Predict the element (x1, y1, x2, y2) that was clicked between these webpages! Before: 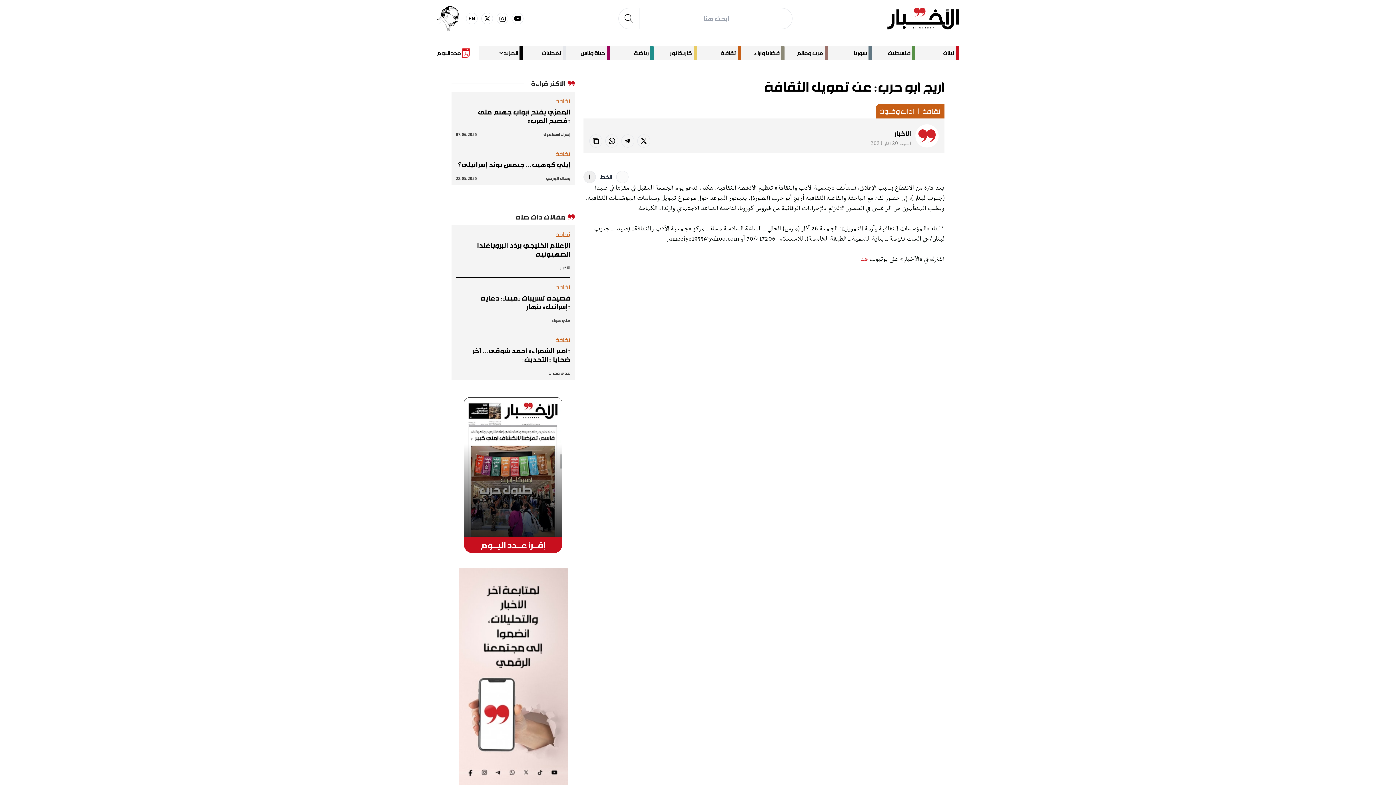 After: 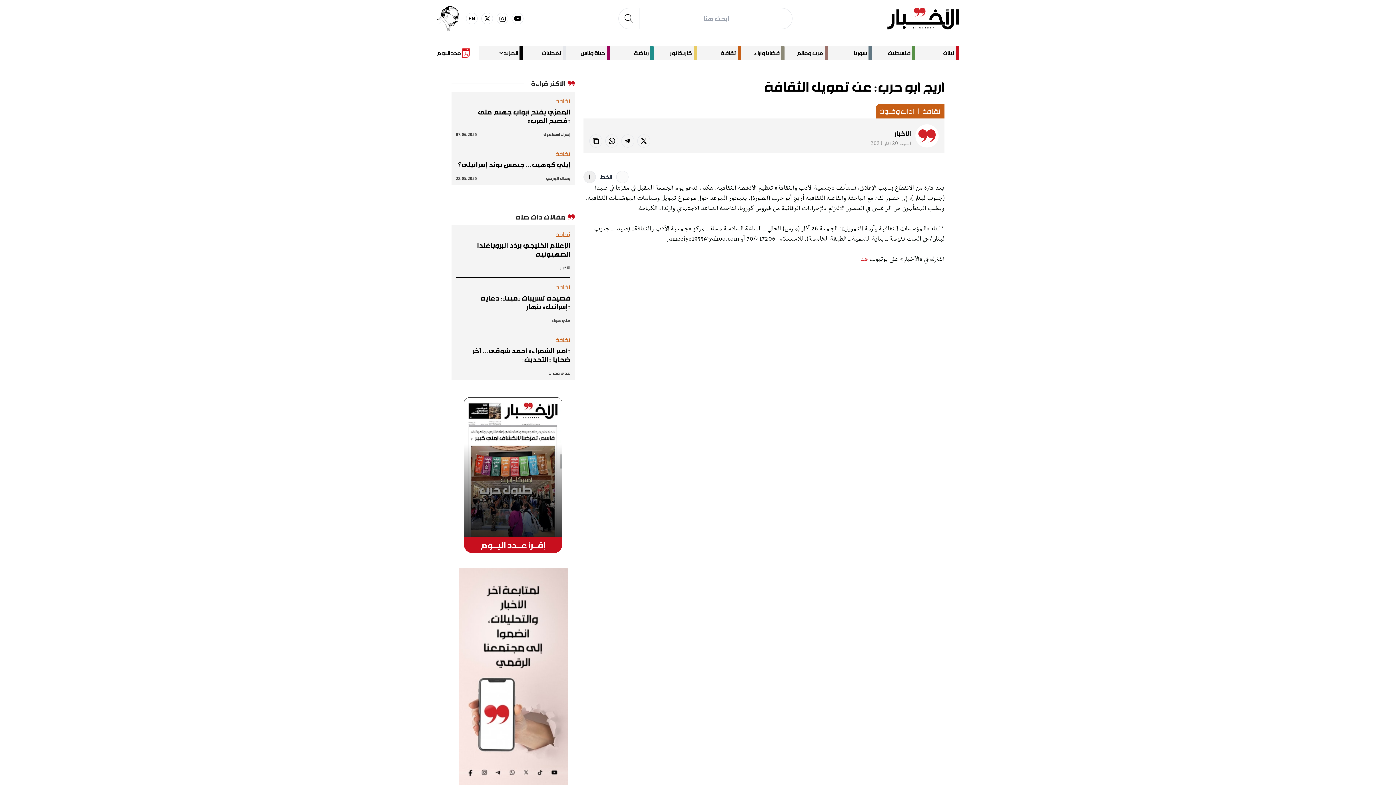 Action: bbox: (496, 12, 508, 24) label: instagram social